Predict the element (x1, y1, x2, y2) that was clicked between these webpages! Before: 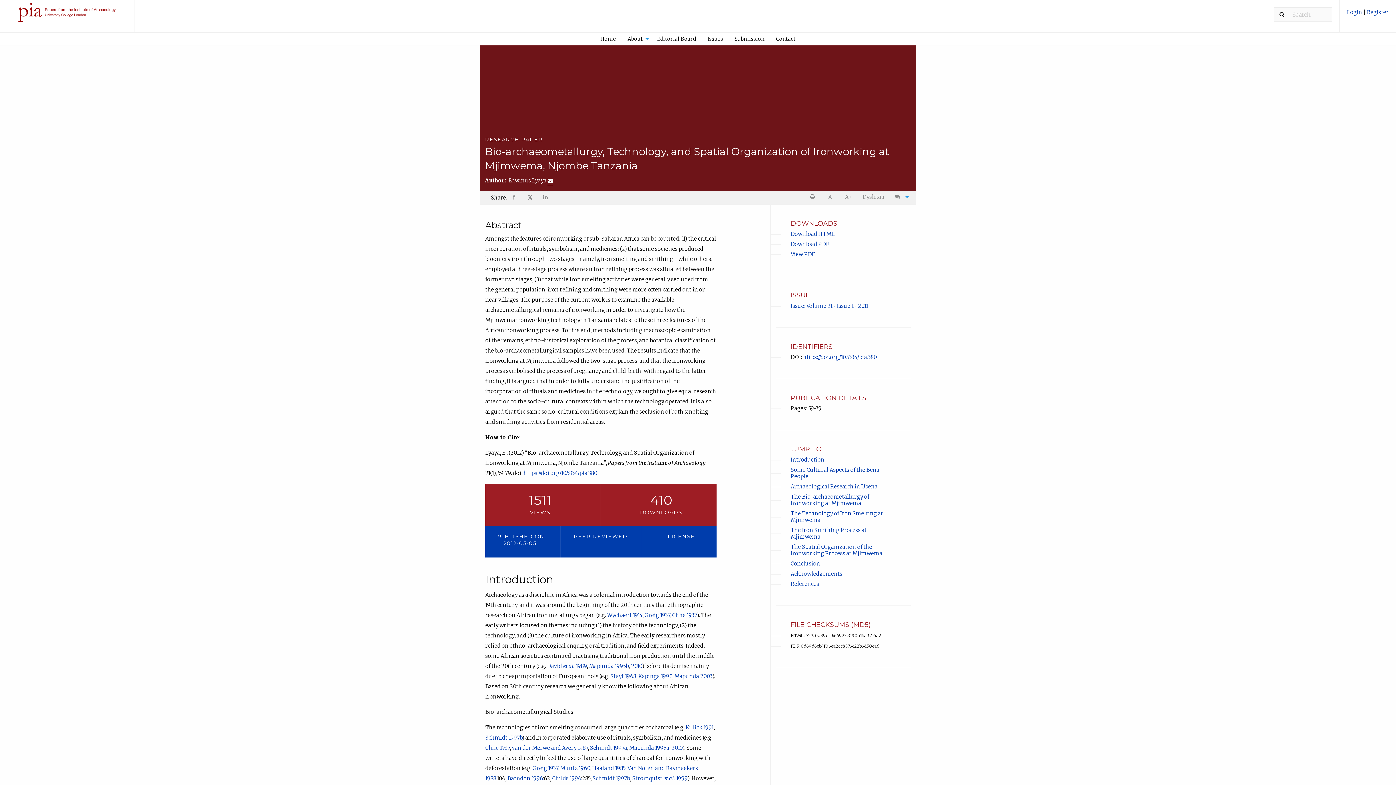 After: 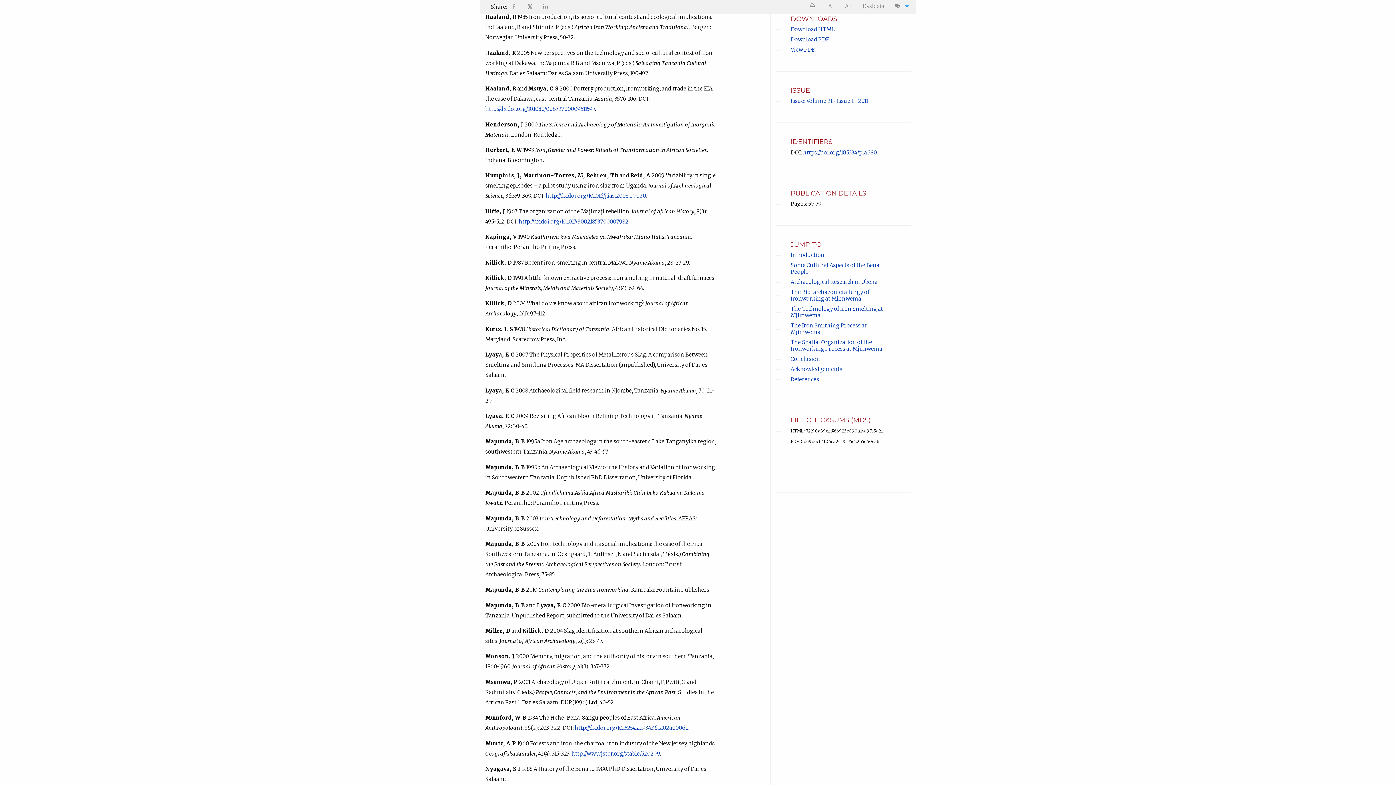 Action: bbox: (592, 765, 625, 771) label: Haaland 1985